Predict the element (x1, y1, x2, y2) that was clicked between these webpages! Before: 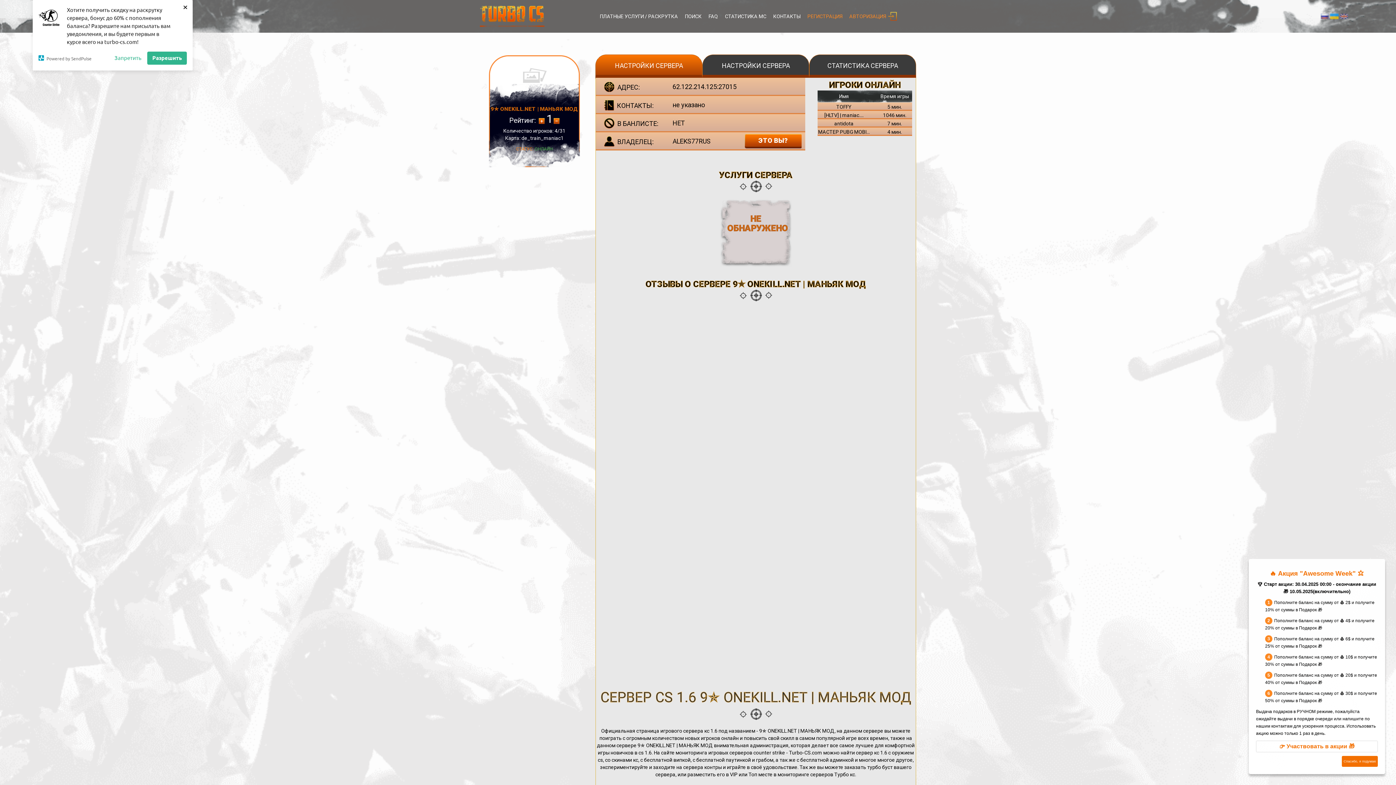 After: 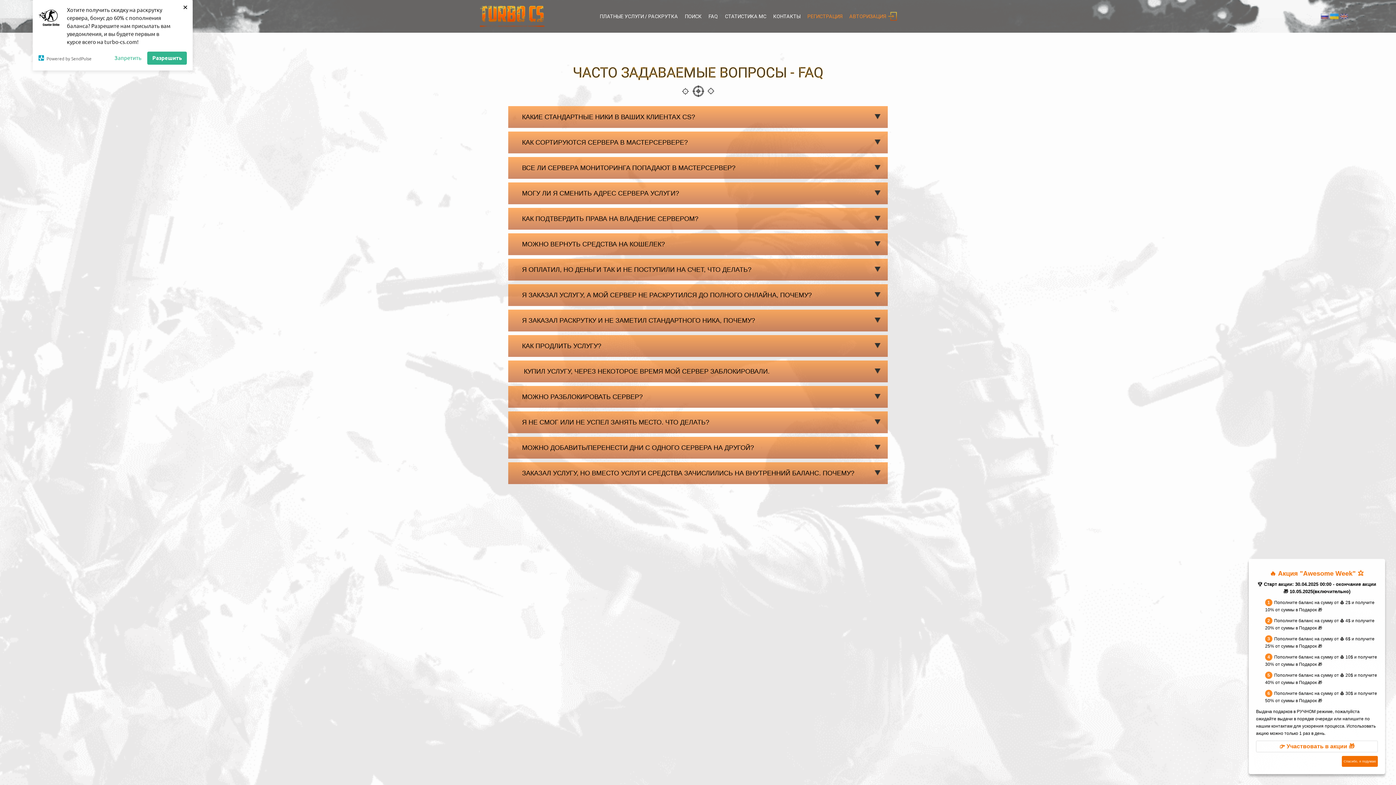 Action: bbox: (708, 13, 718, 19) label: FAQ